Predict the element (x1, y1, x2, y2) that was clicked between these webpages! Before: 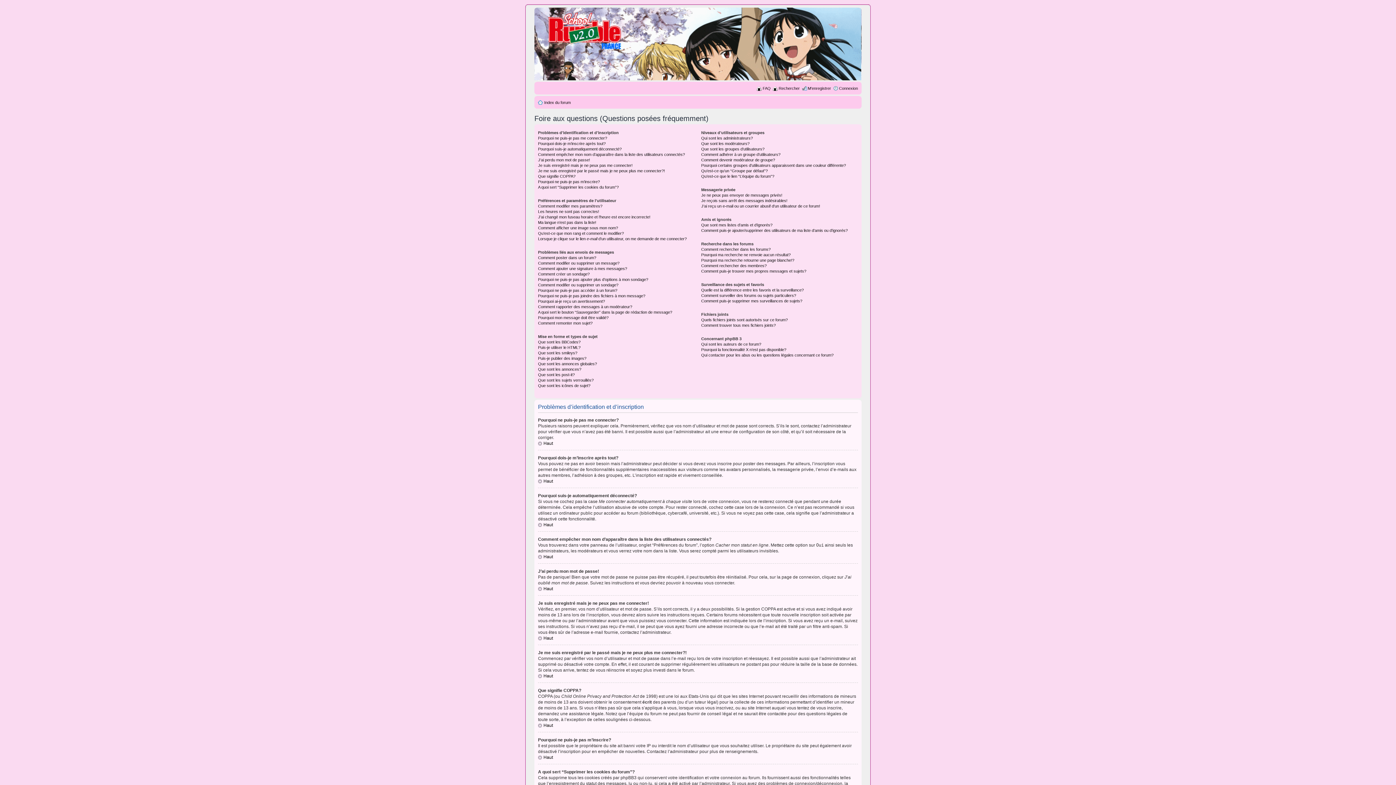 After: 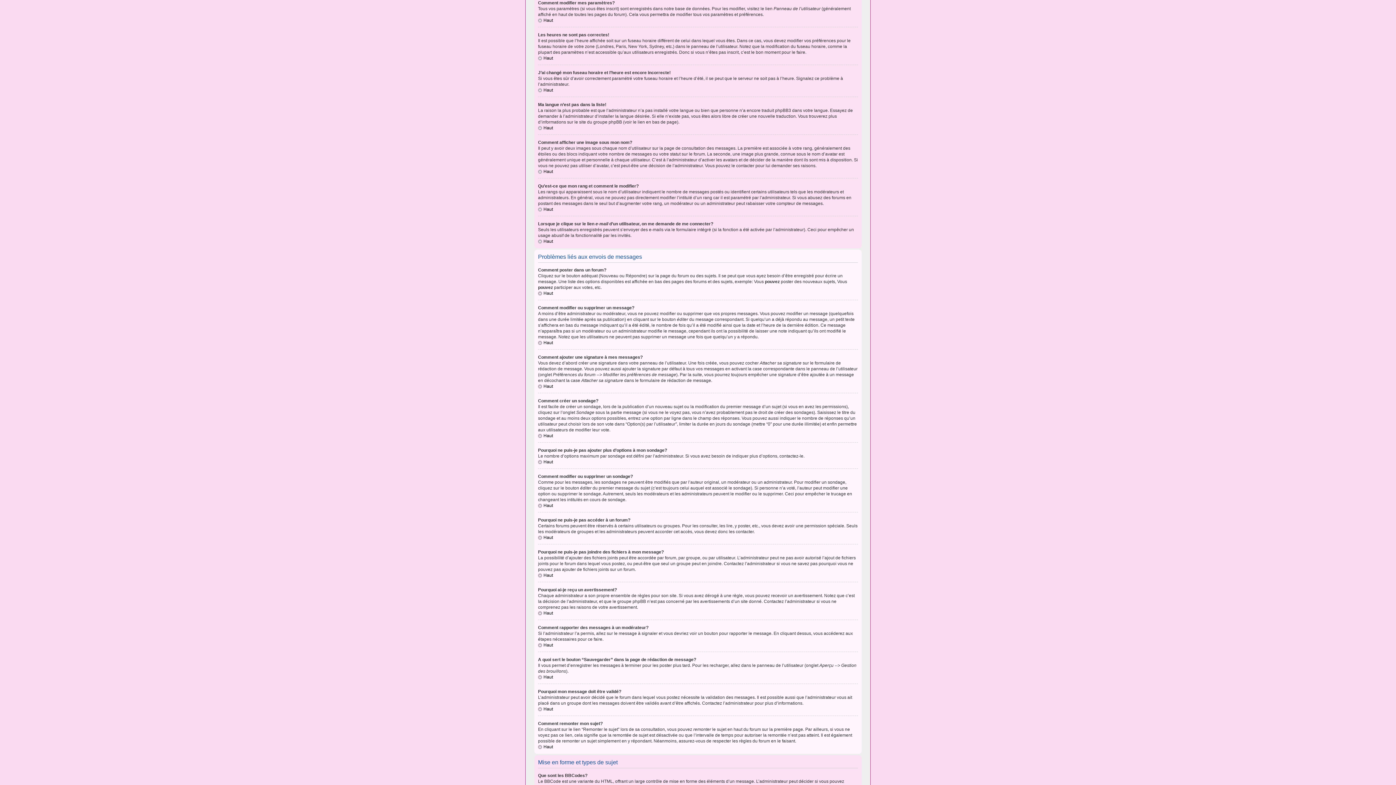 Action: bbox: (538, 204, 602, 208) label: Comment modifier mes paramètres?